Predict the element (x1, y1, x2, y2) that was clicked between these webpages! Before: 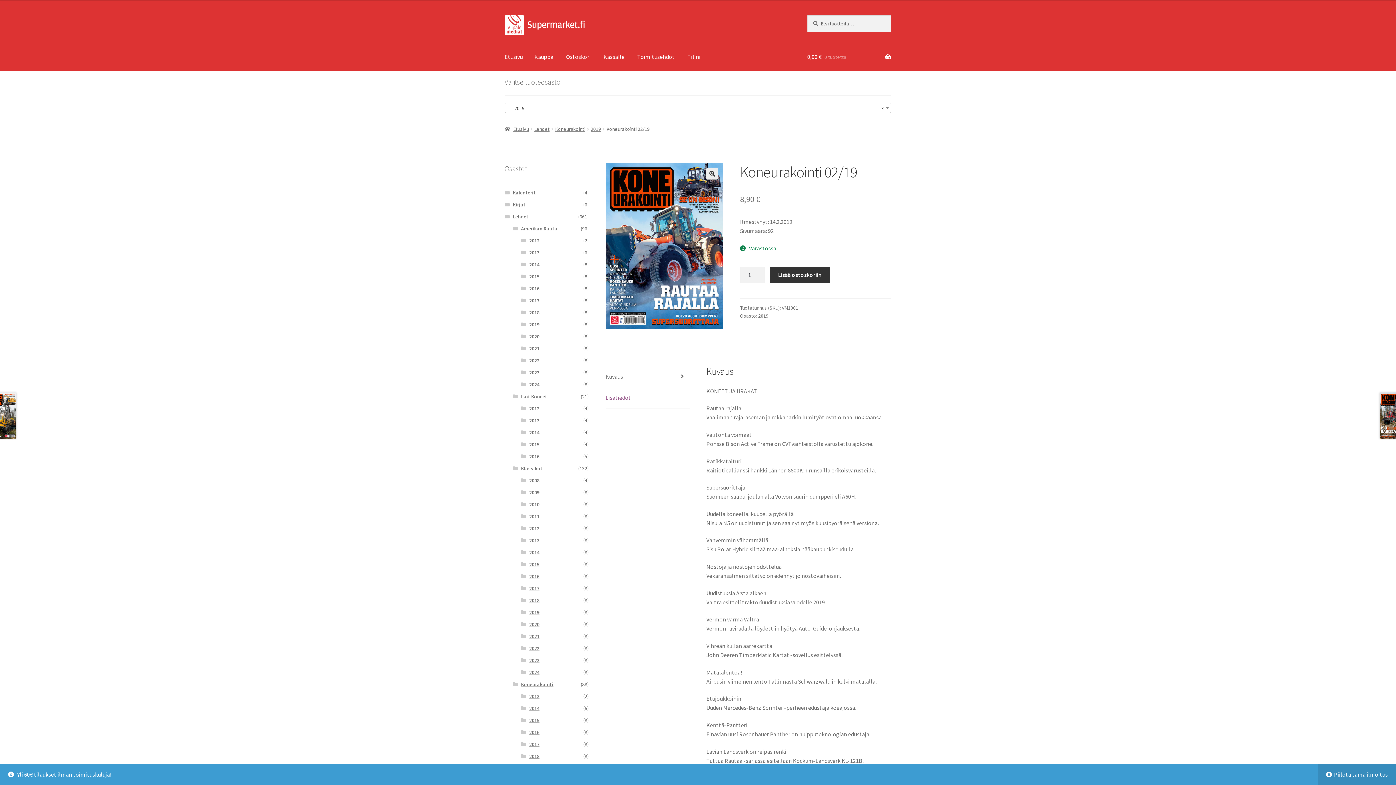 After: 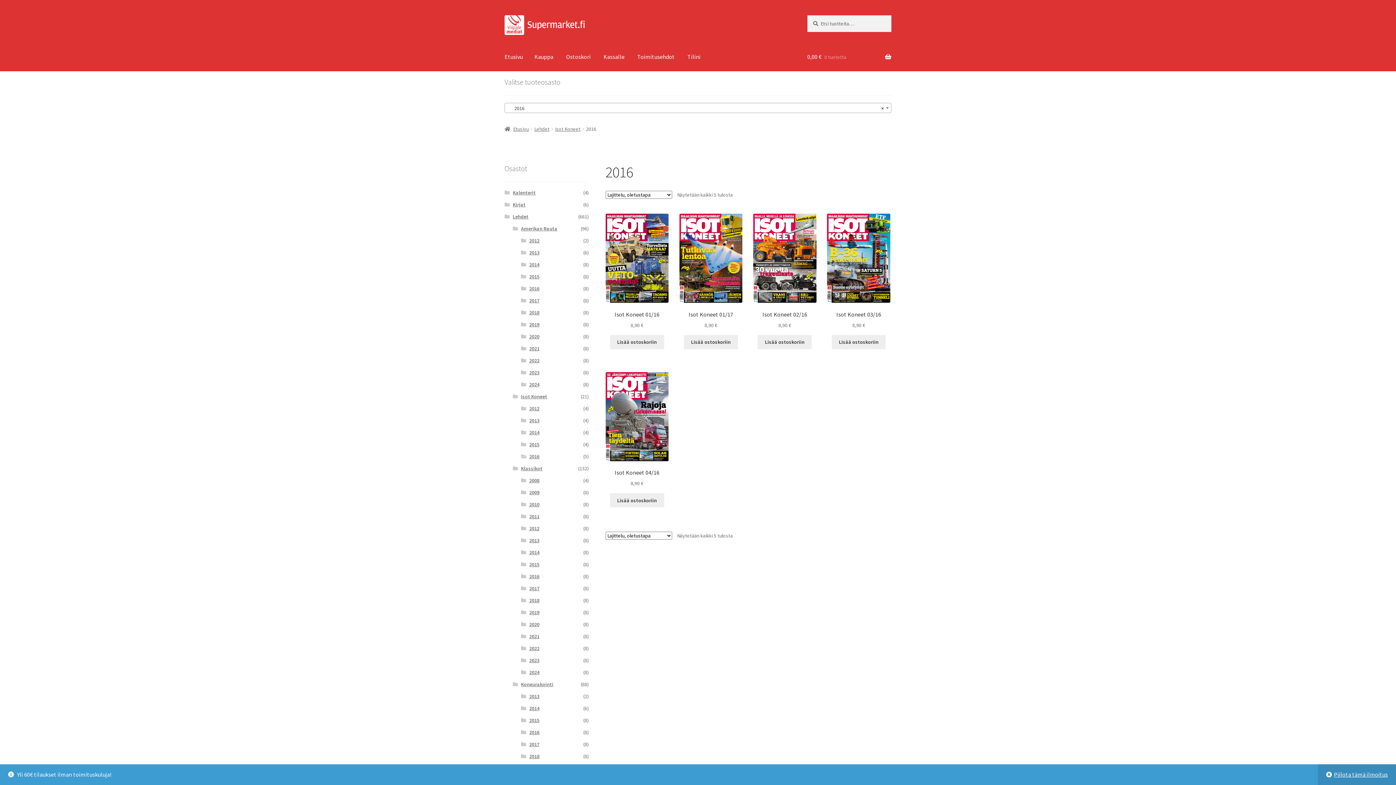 Action: label: 2016 bbox: (529, 453, 539, 459)